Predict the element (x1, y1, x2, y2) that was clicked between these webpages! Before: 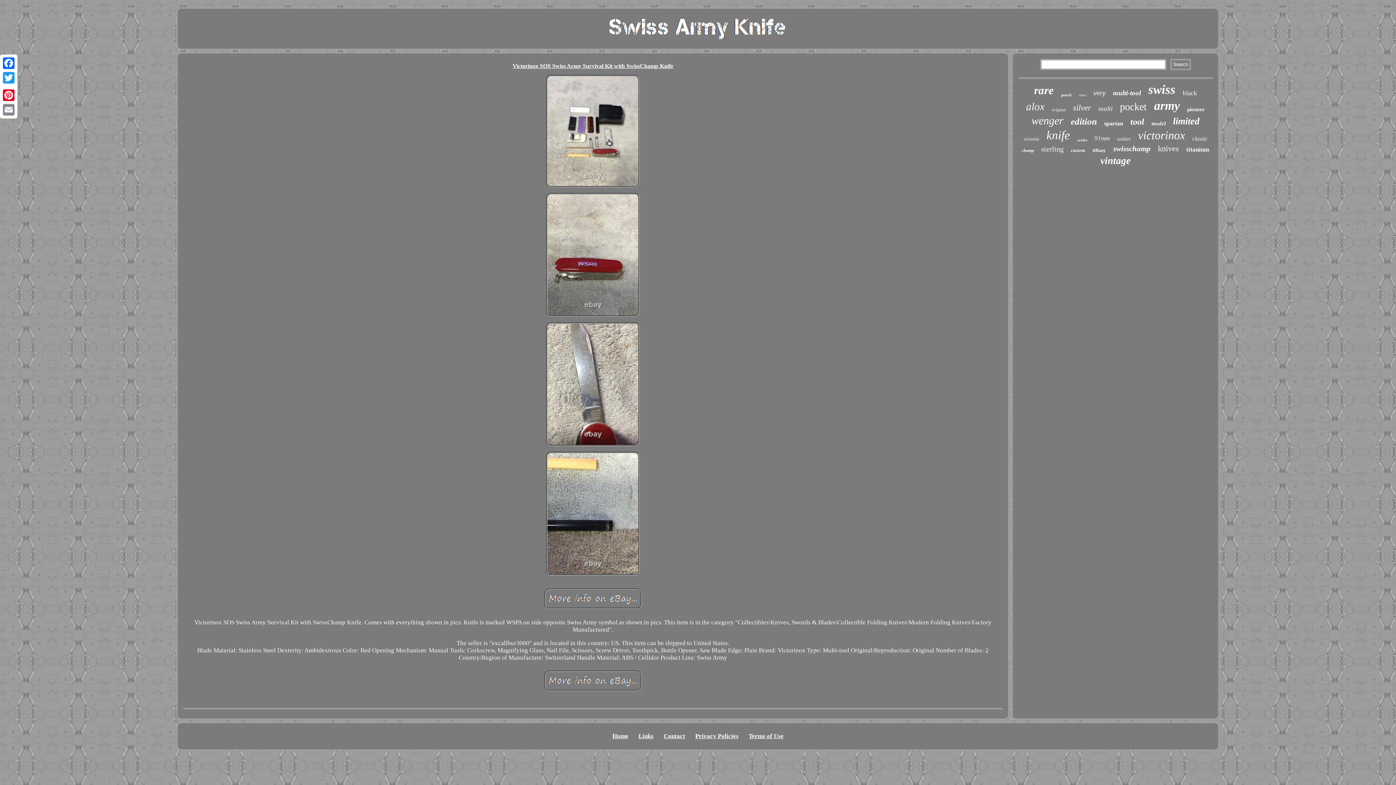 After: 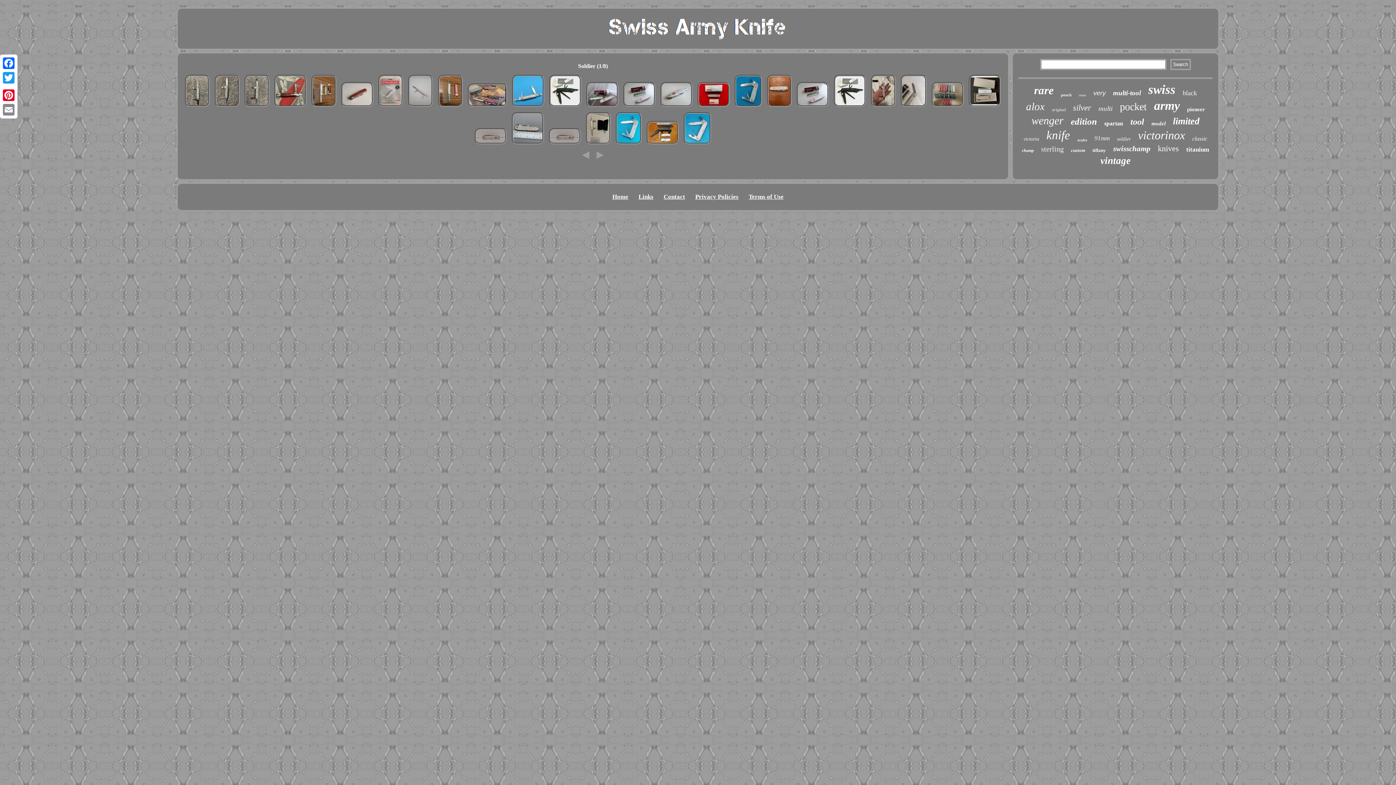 Action: label: soldier bbox: (1117, 136, 1131, 142)